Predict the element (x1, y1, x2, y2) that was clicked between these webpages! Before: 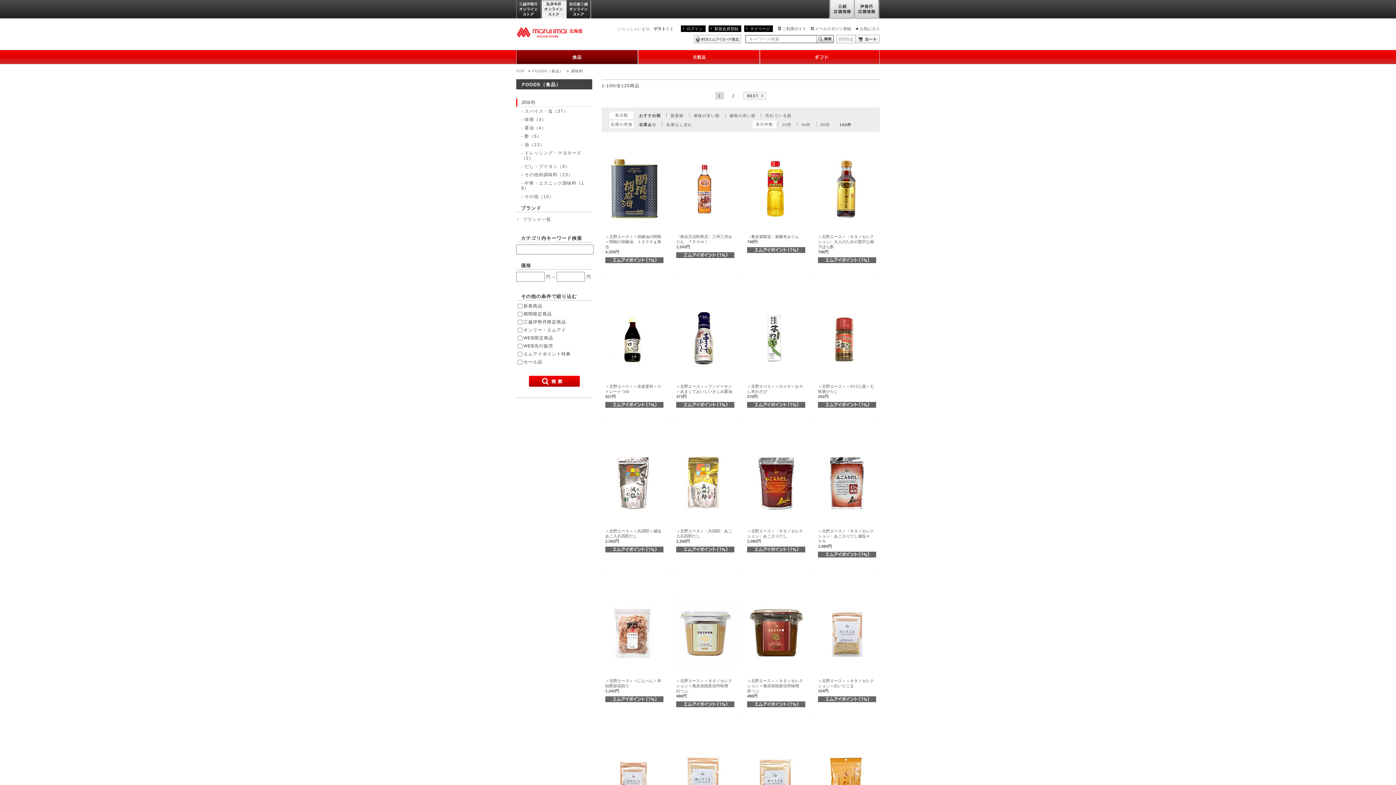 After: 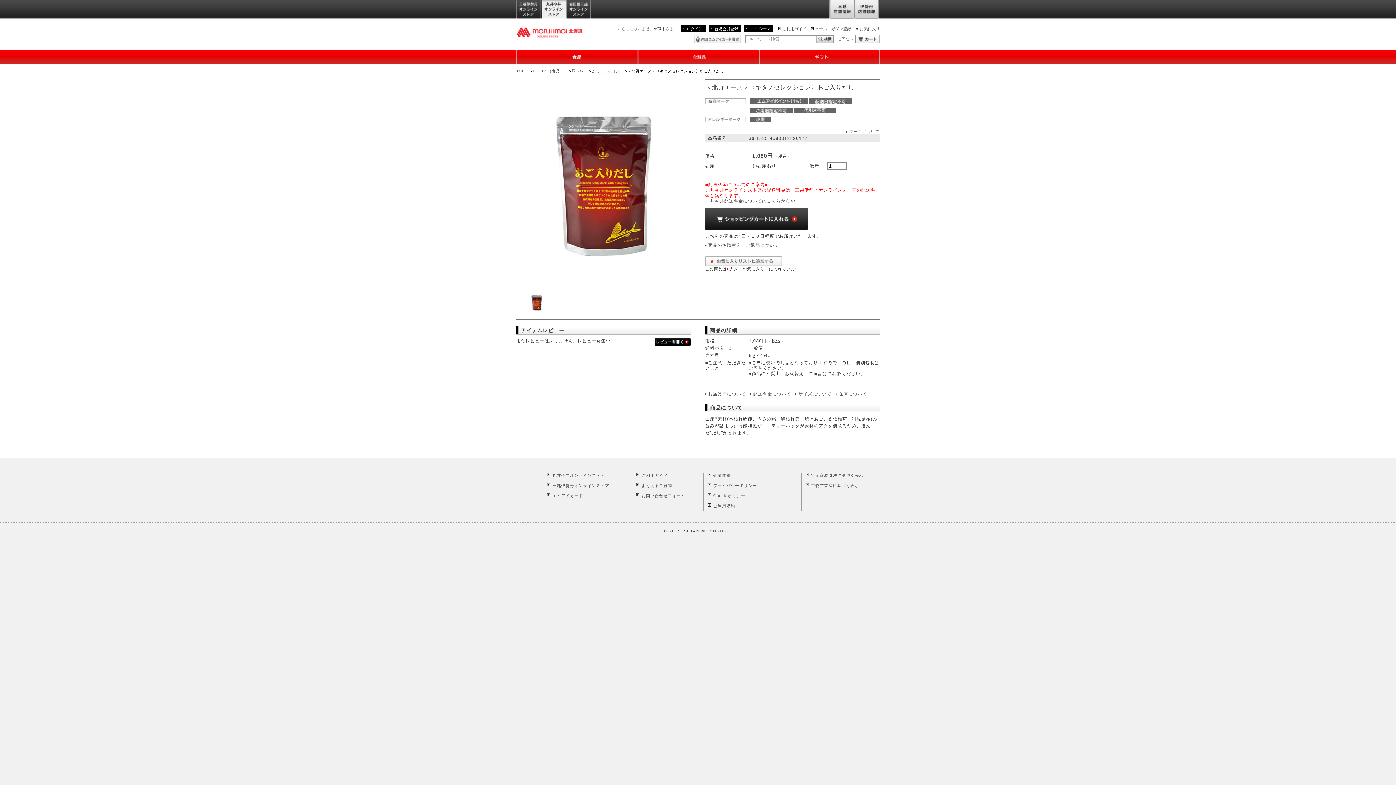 Action: label: ＜北野エース＞〈キタノセレクション〉あご入りだし
1,080円 bbox: (747, 528, 803, 543)